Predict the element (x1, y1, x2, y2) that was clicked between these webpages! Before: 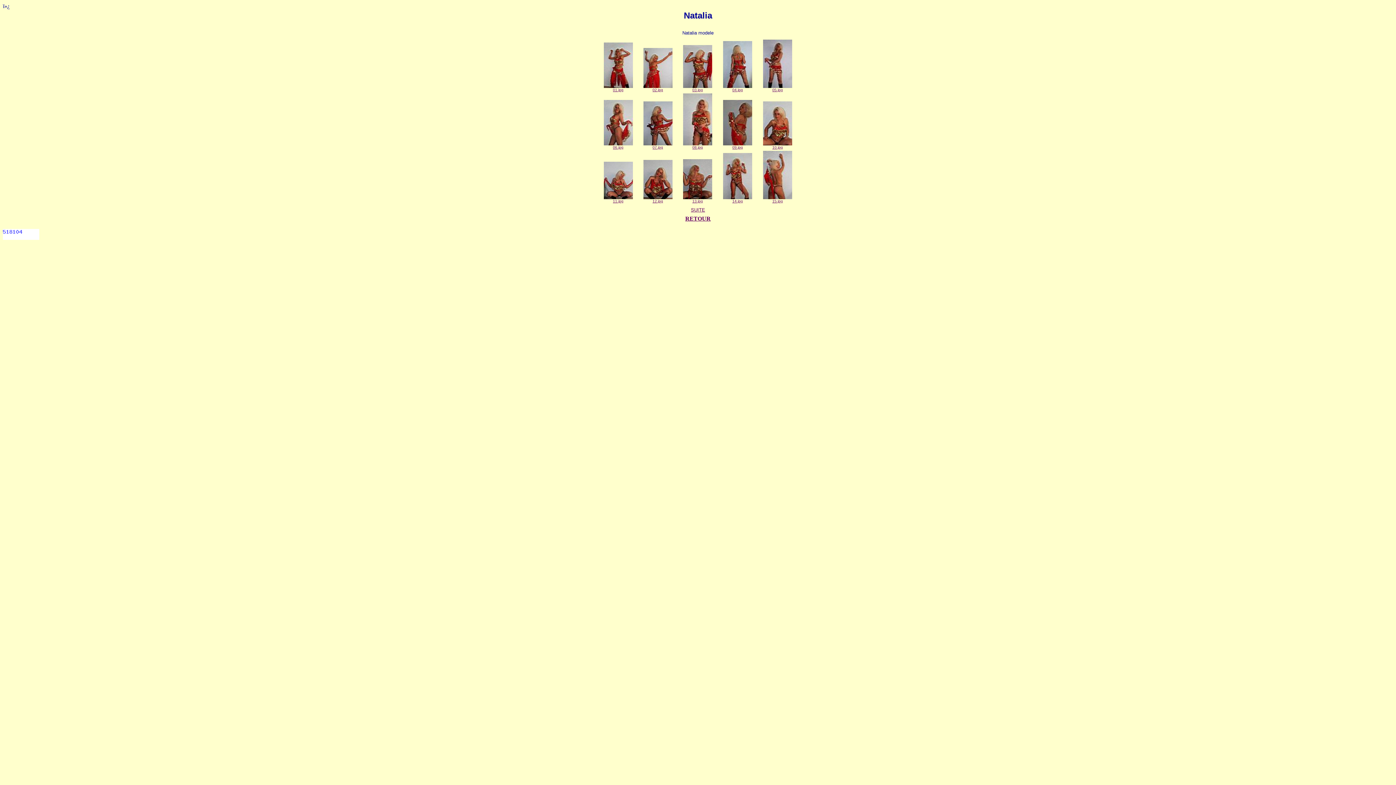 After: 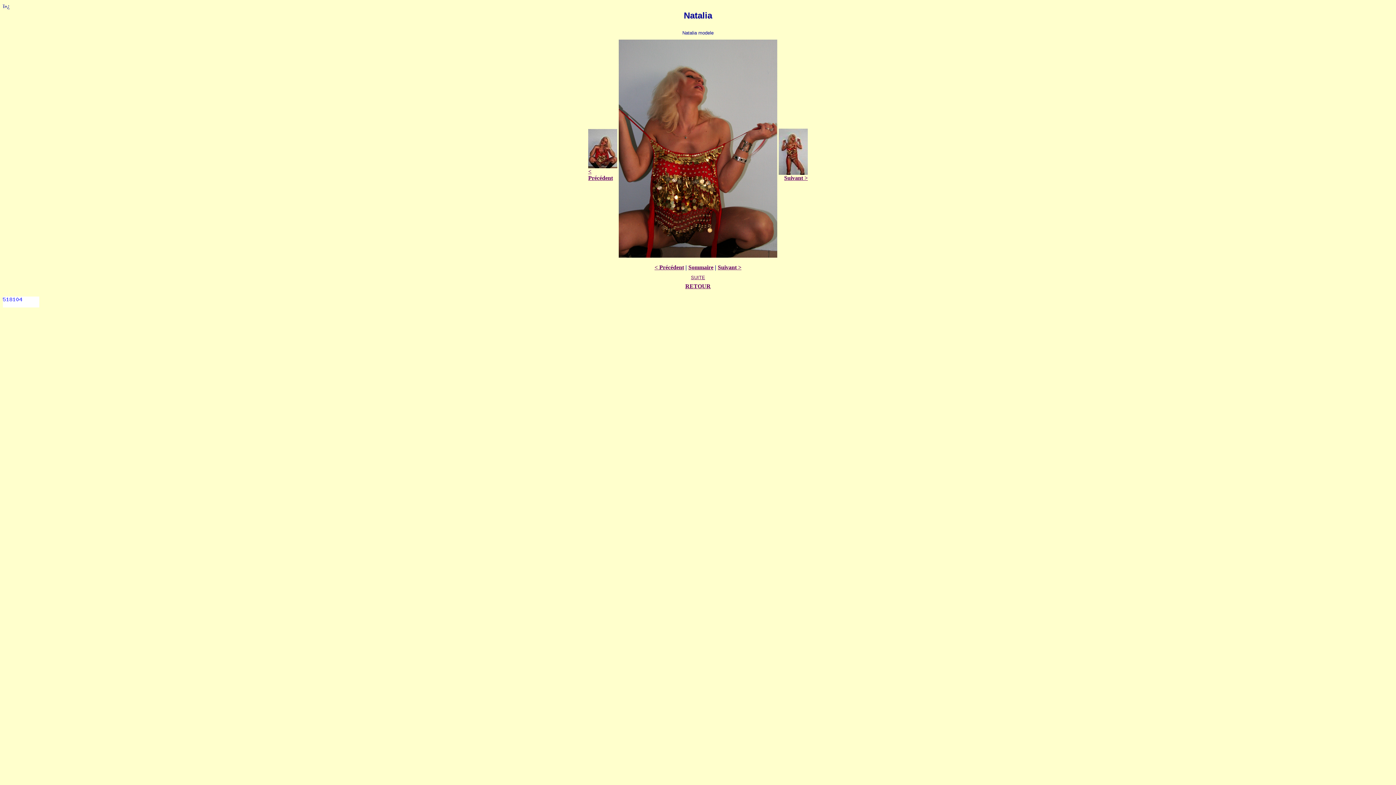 Action: bbox: (683, 195, 712, 203) label: 
13.jpg